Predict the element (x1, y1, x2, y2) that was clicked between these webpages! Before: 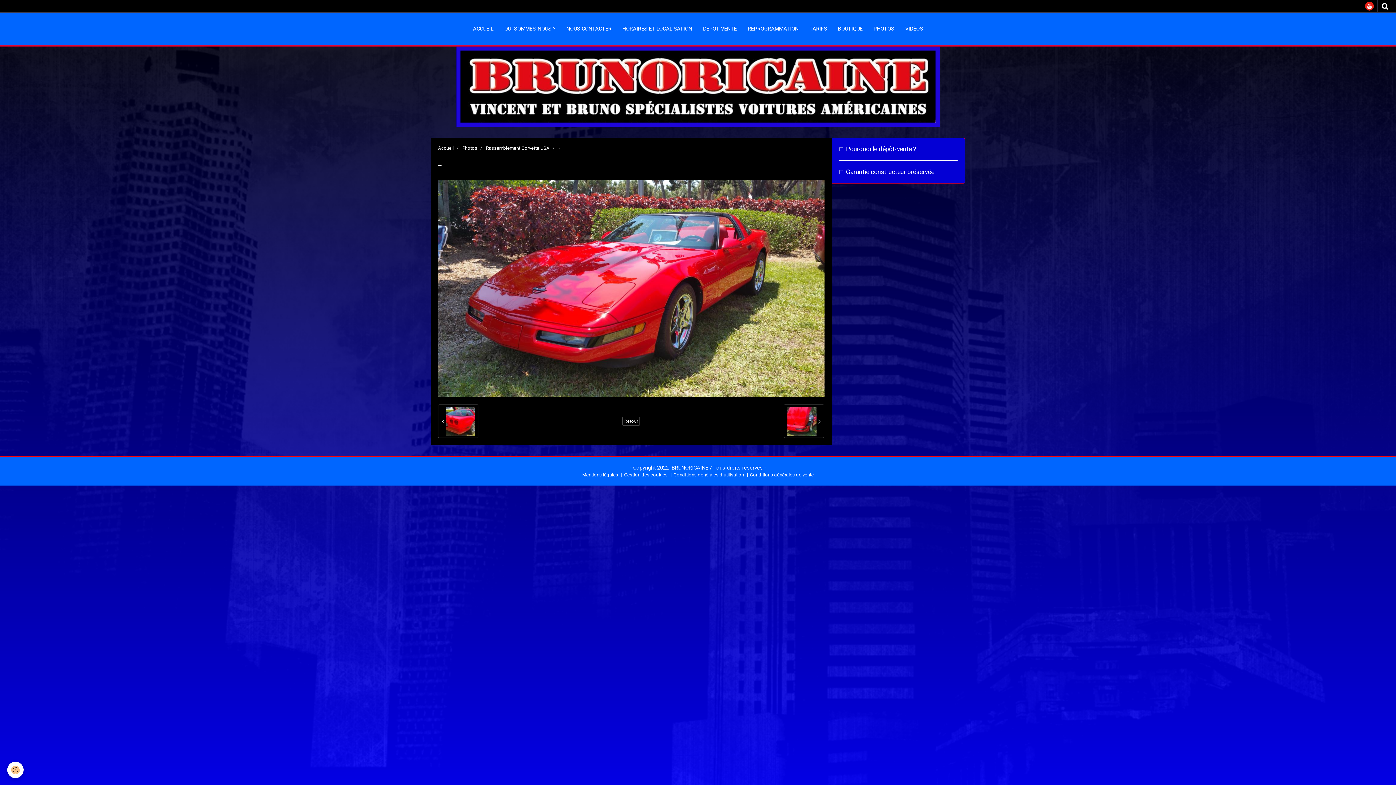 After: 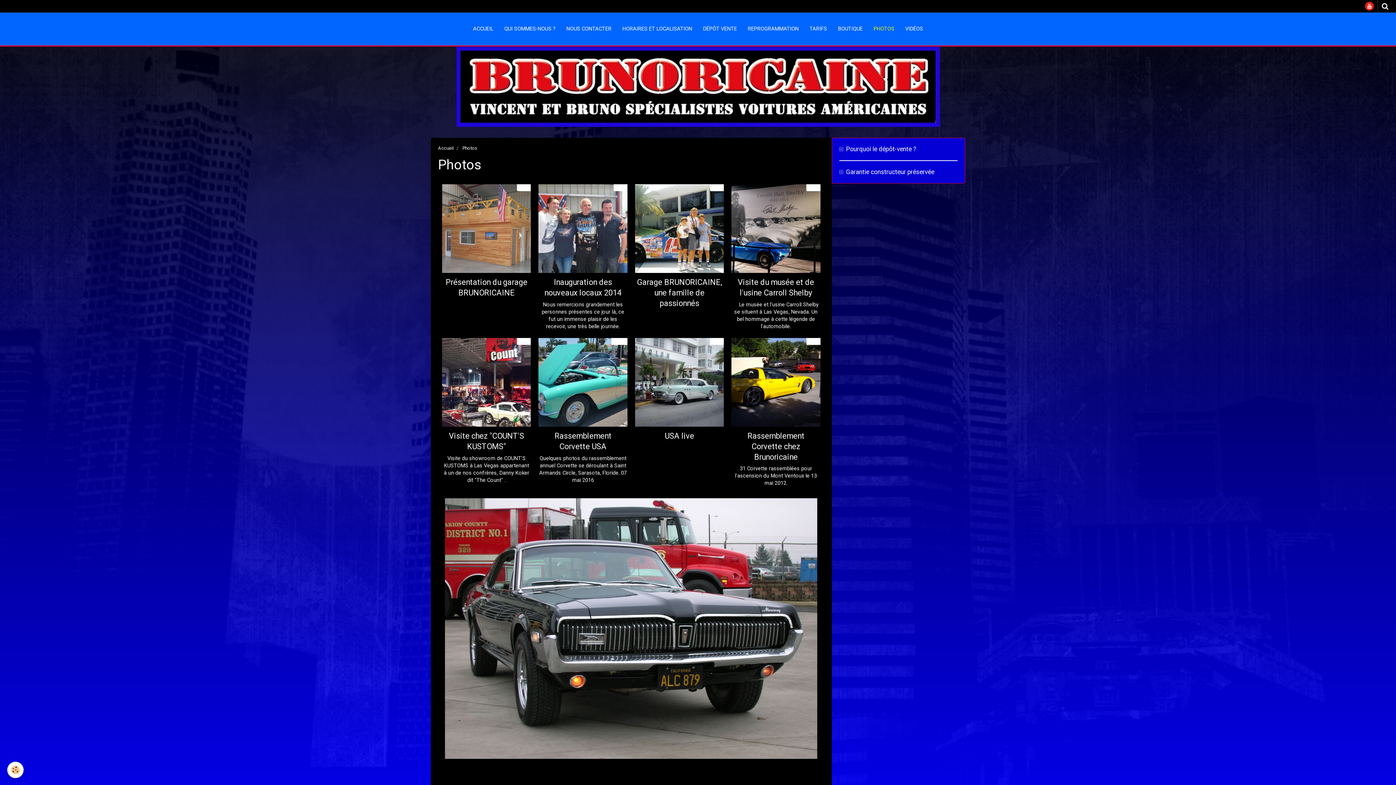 Action: label: Photos bbox: (462, 145, 477, 150)